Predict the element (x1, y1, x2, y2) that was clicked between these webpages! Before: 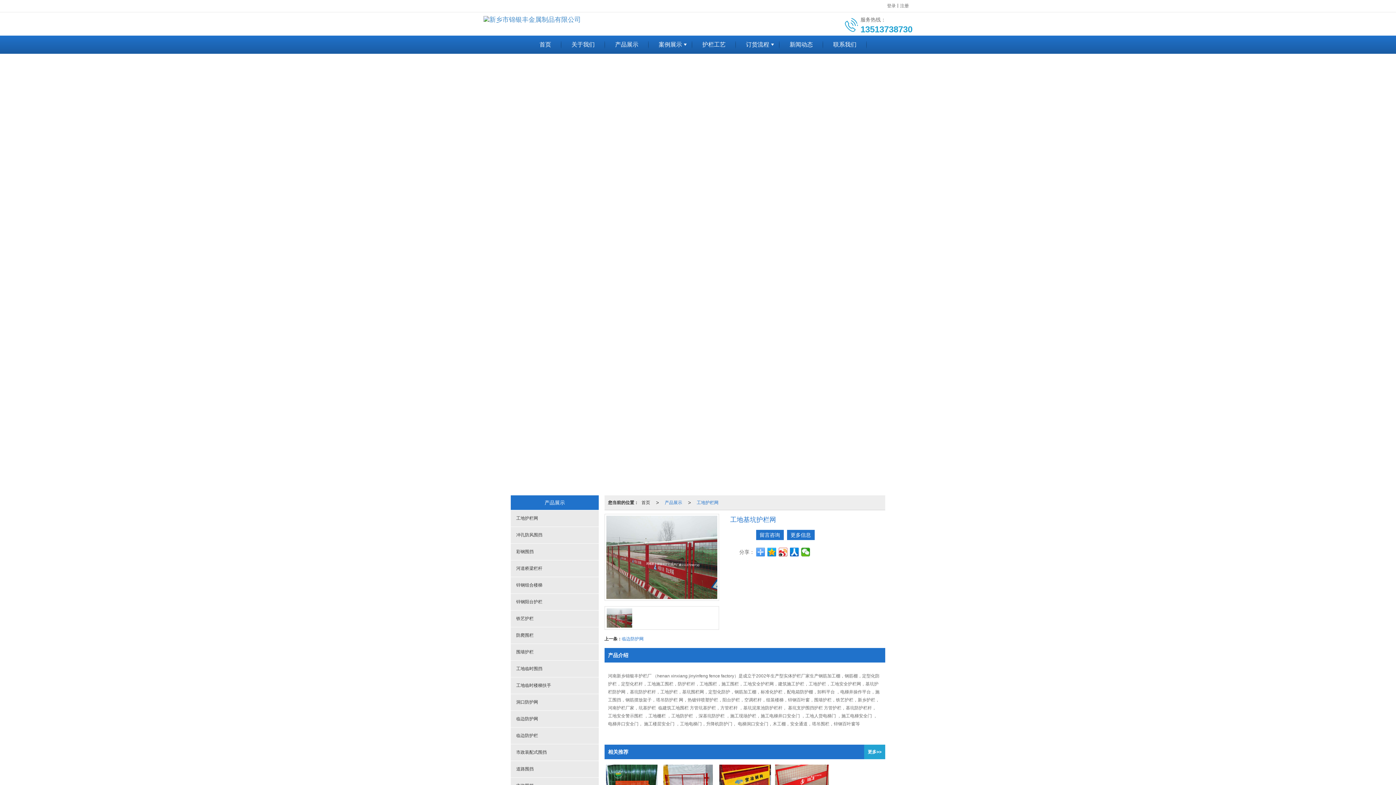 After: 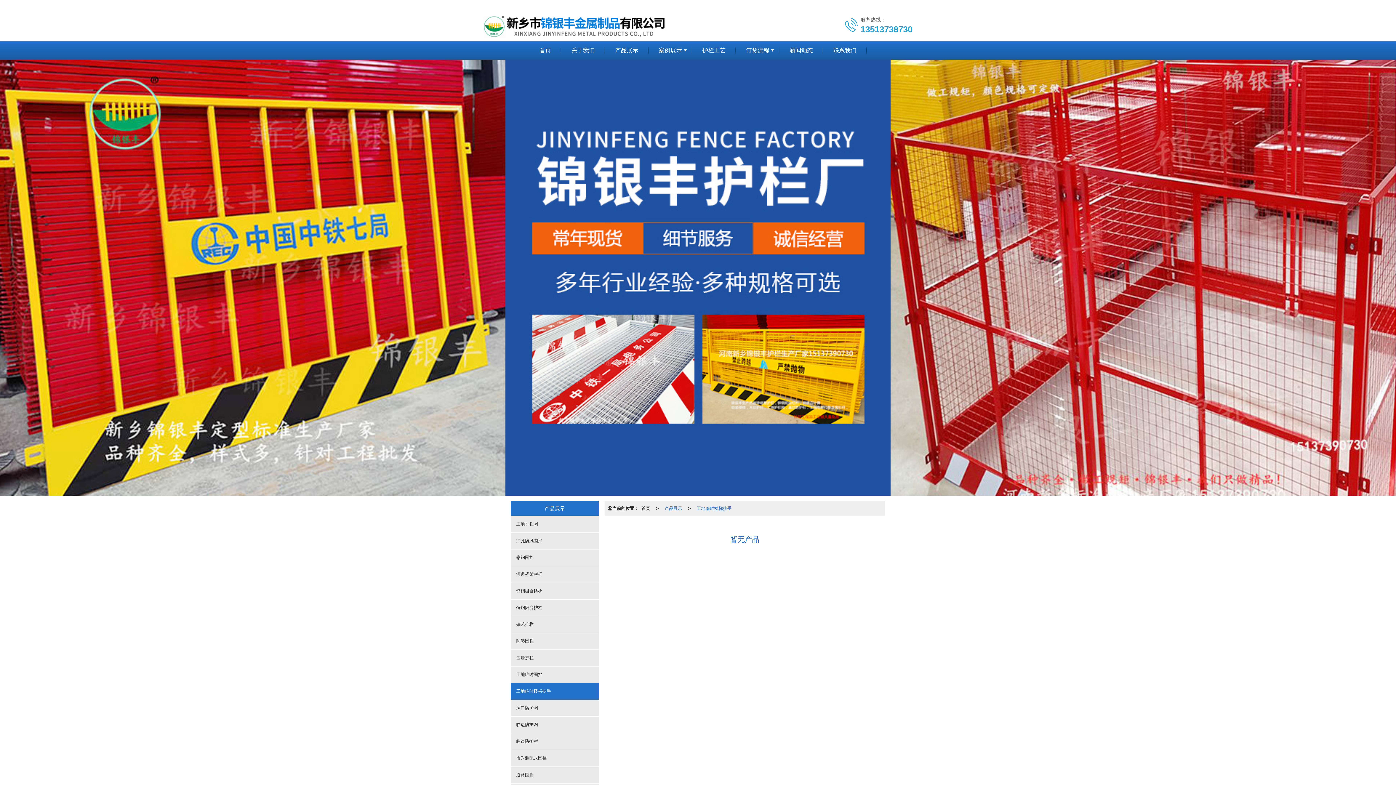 Action: bbox: (510, 677, 598, 694) label: 工地临时楼梯扶手